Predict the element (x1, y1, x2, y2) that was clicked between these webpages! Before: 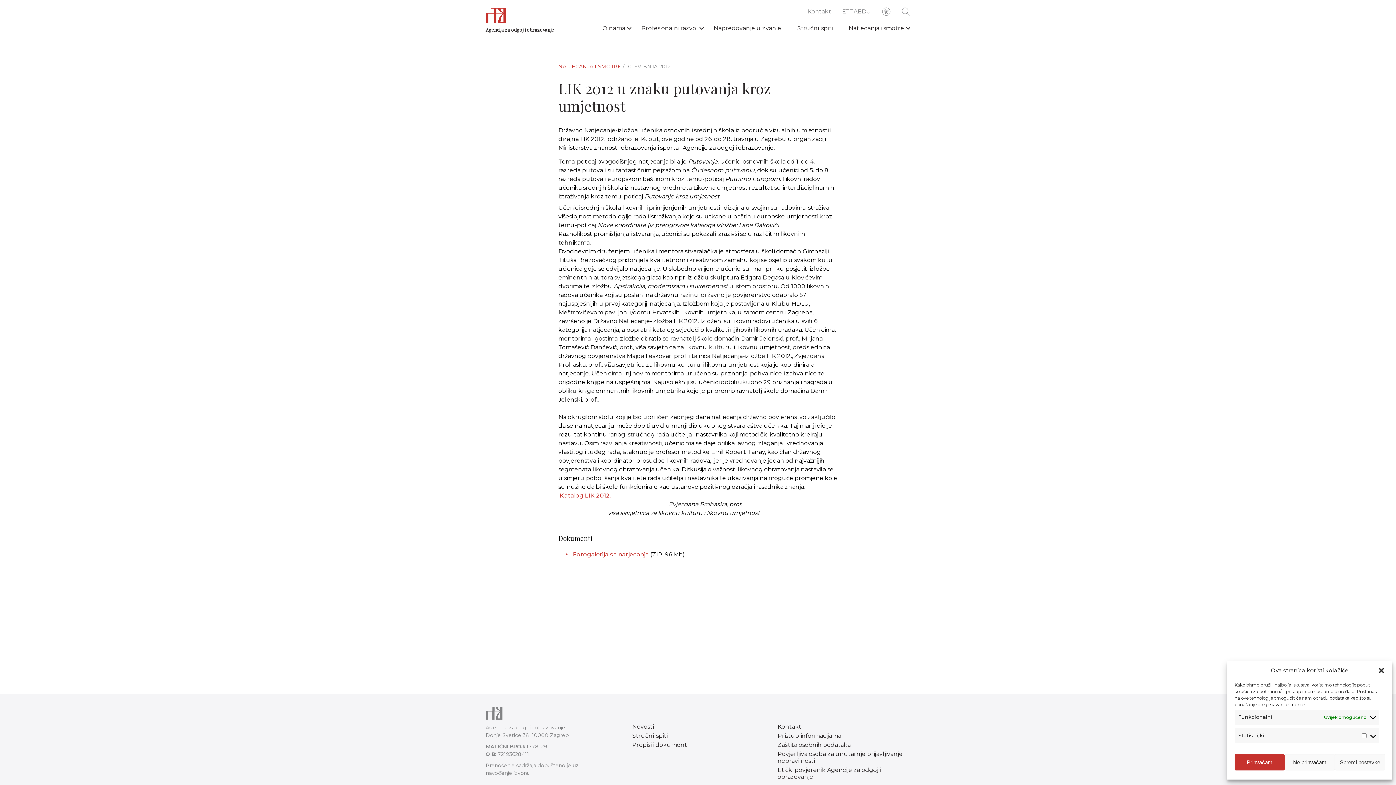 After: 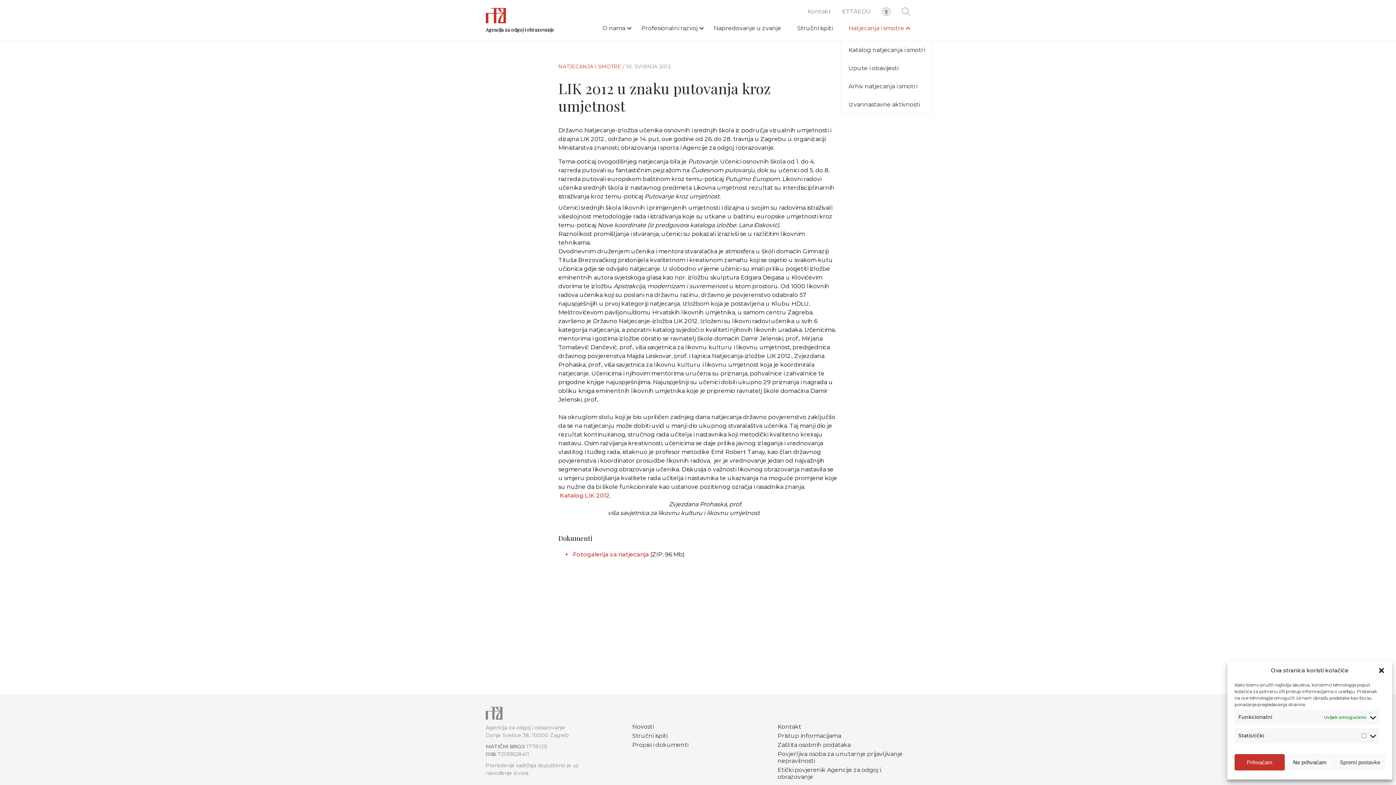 Action: label: Natjecanja i smotre bbox: (840, 16, 910, 40)